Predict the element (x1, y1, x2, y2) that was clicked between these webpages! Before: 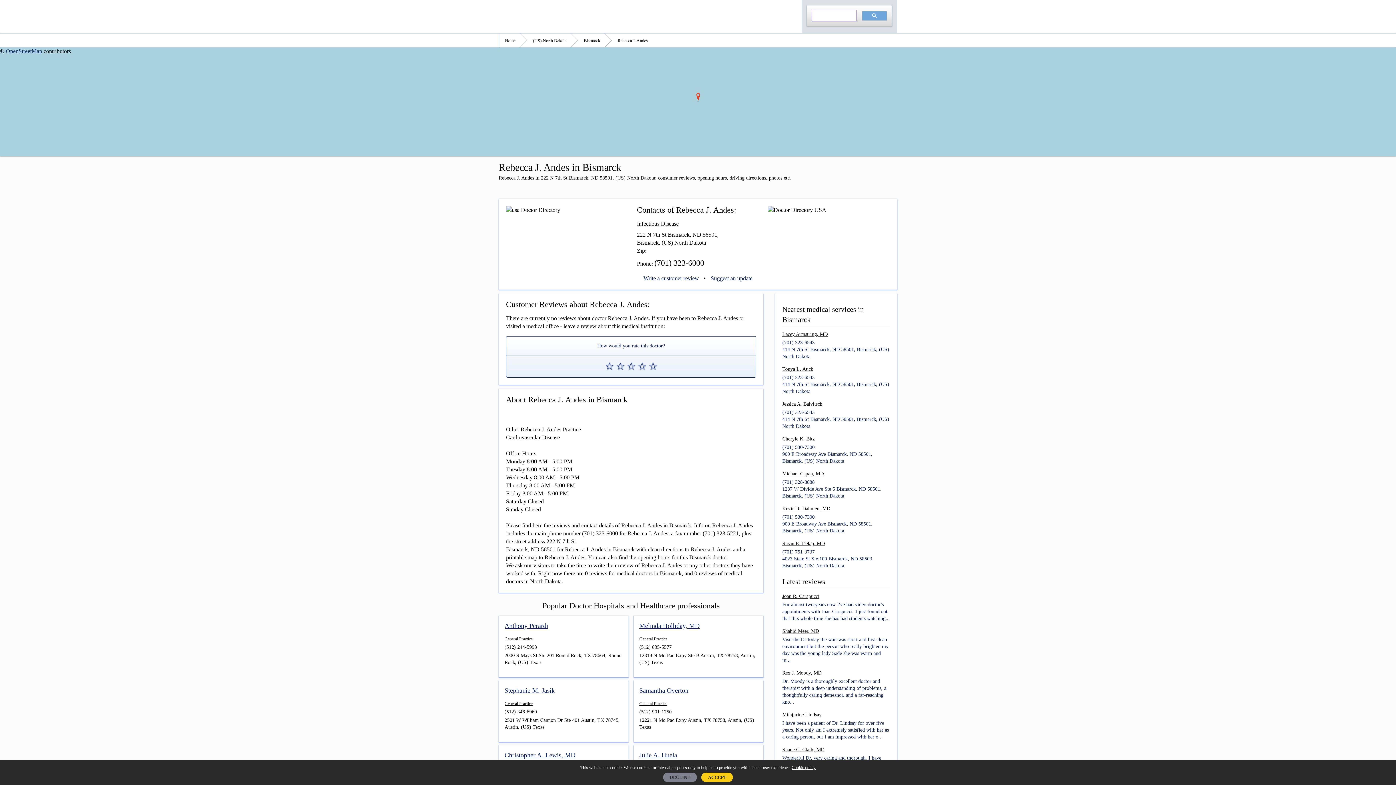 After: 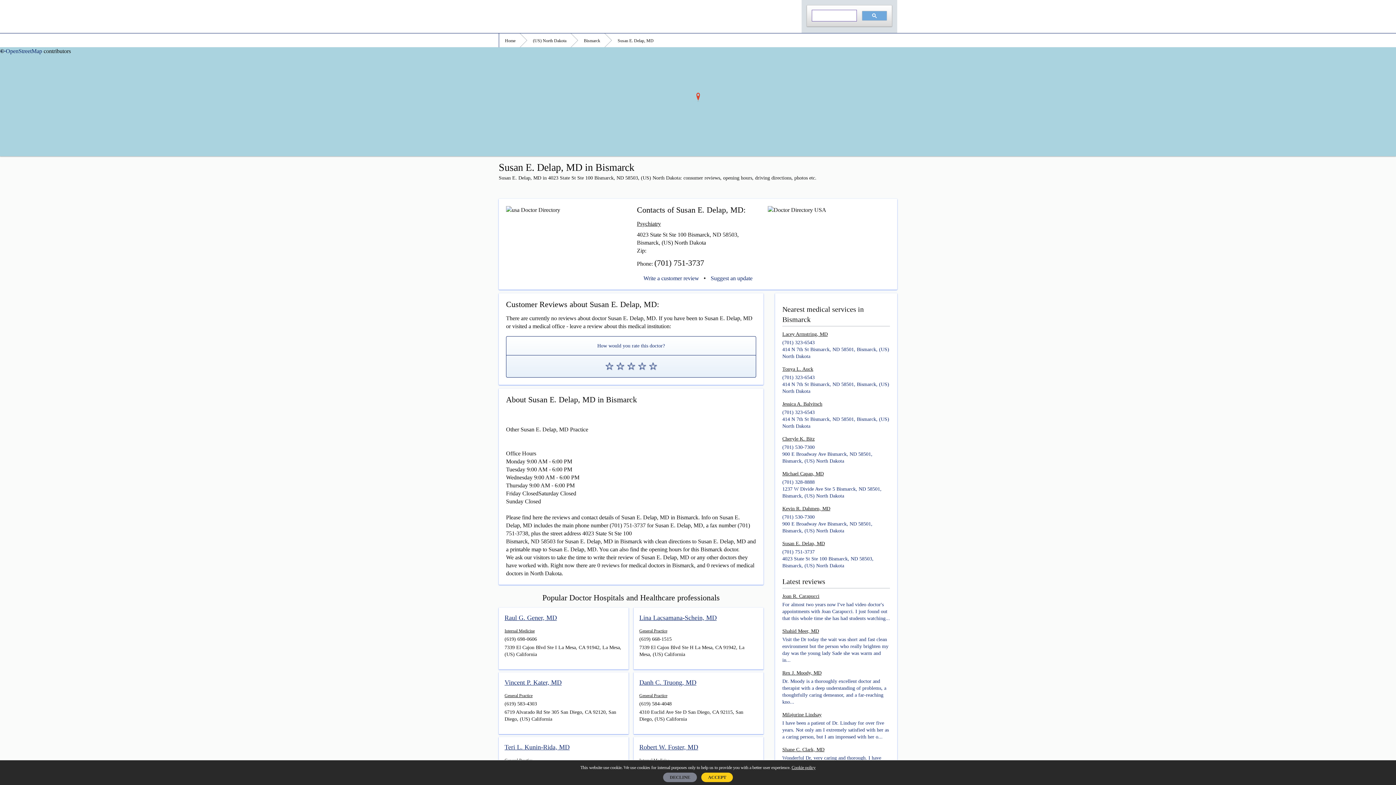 Action: label: Susan E. Delap, MD bbox: (782, 540, 890, 547)